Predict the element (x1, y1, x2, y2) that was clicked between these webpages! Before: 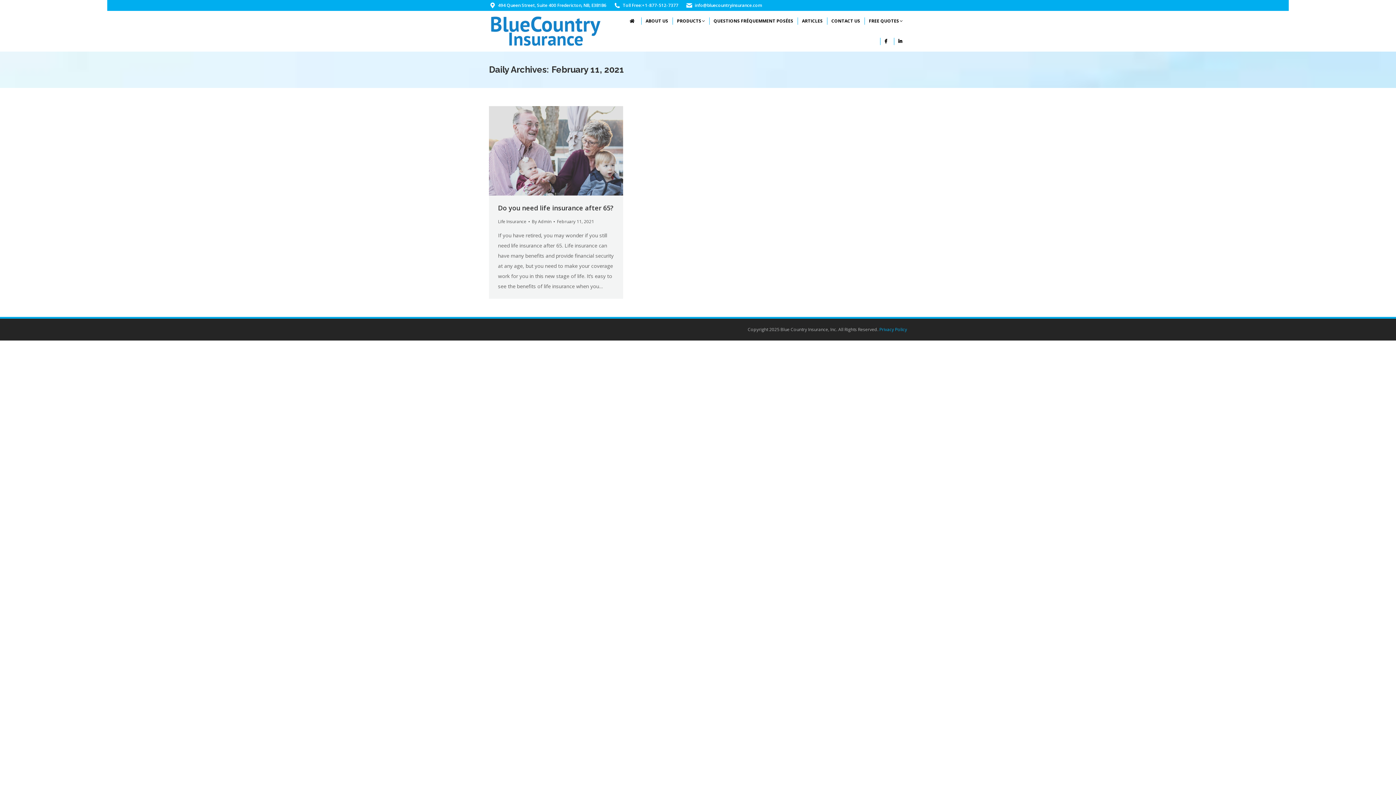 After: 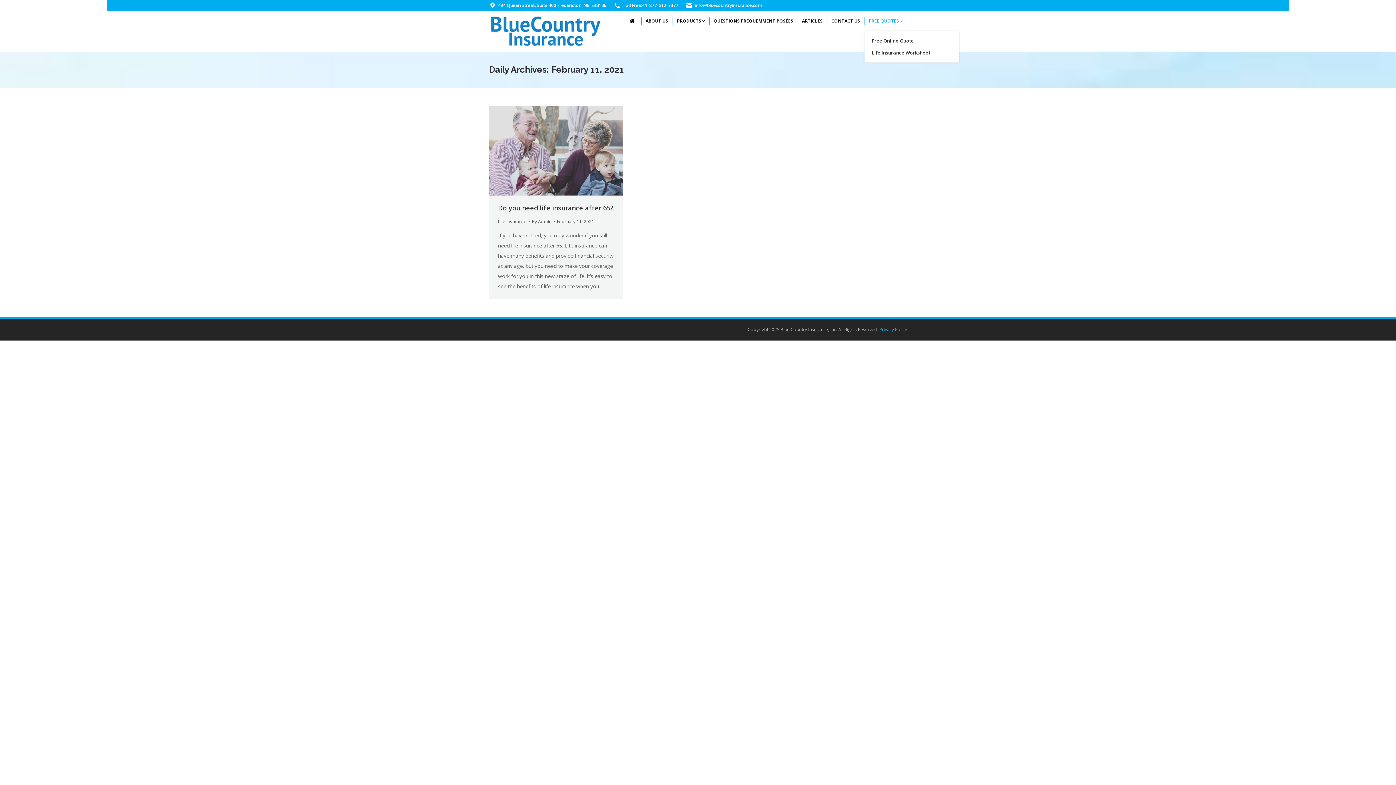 Action: bbox: (866, 14, 905, 27) label: FREE QUOTES